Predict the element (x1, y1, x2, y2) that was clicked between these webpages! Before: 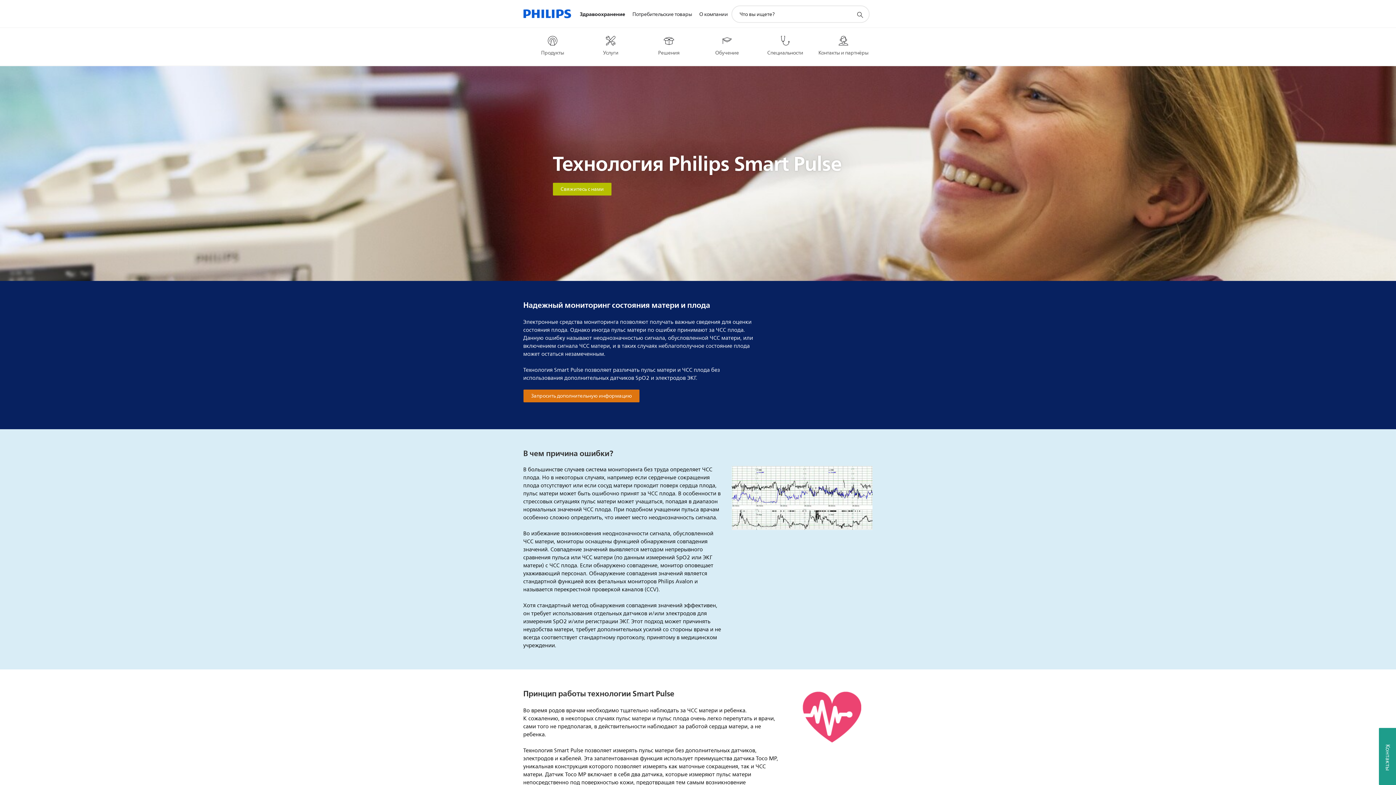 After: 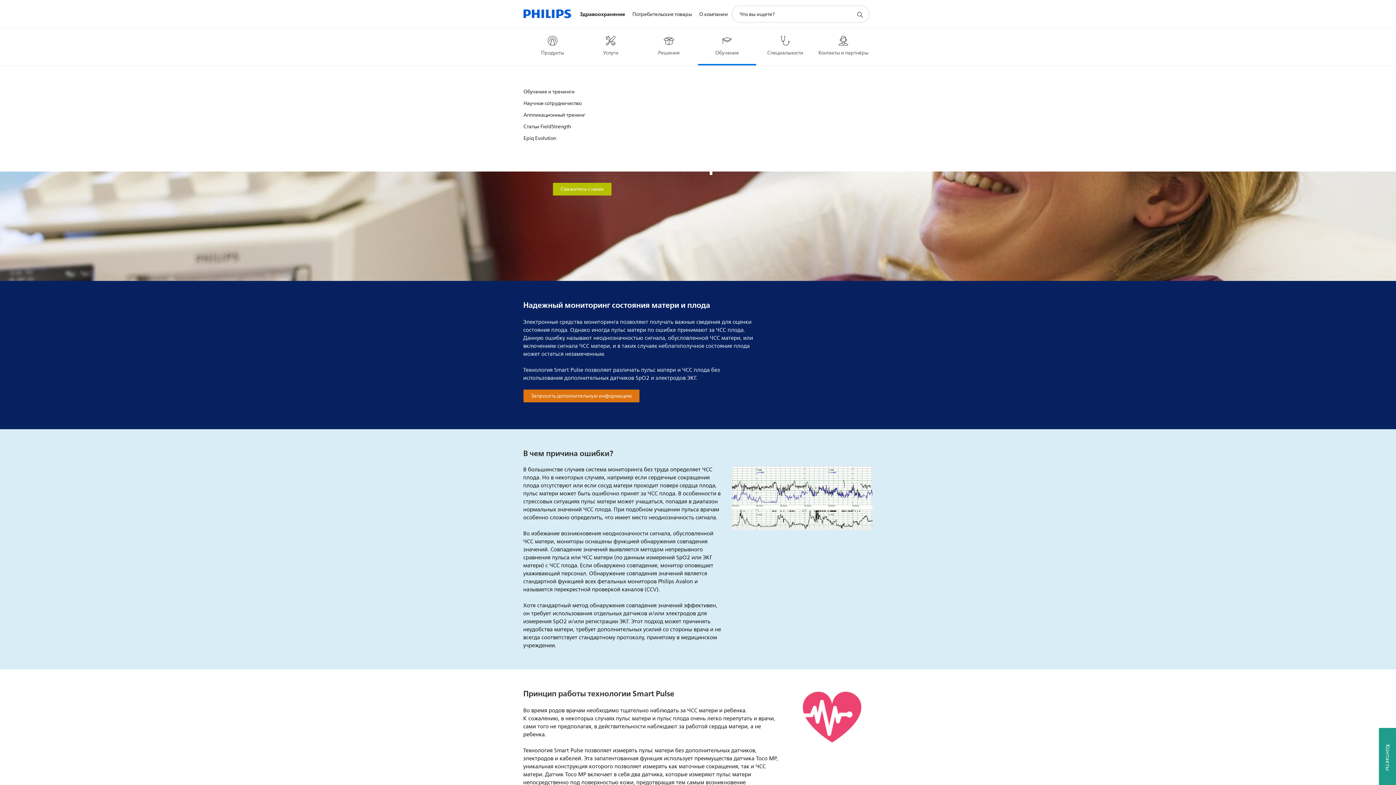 Action: bbox: (698, 31, 756, 56) label: Обучение